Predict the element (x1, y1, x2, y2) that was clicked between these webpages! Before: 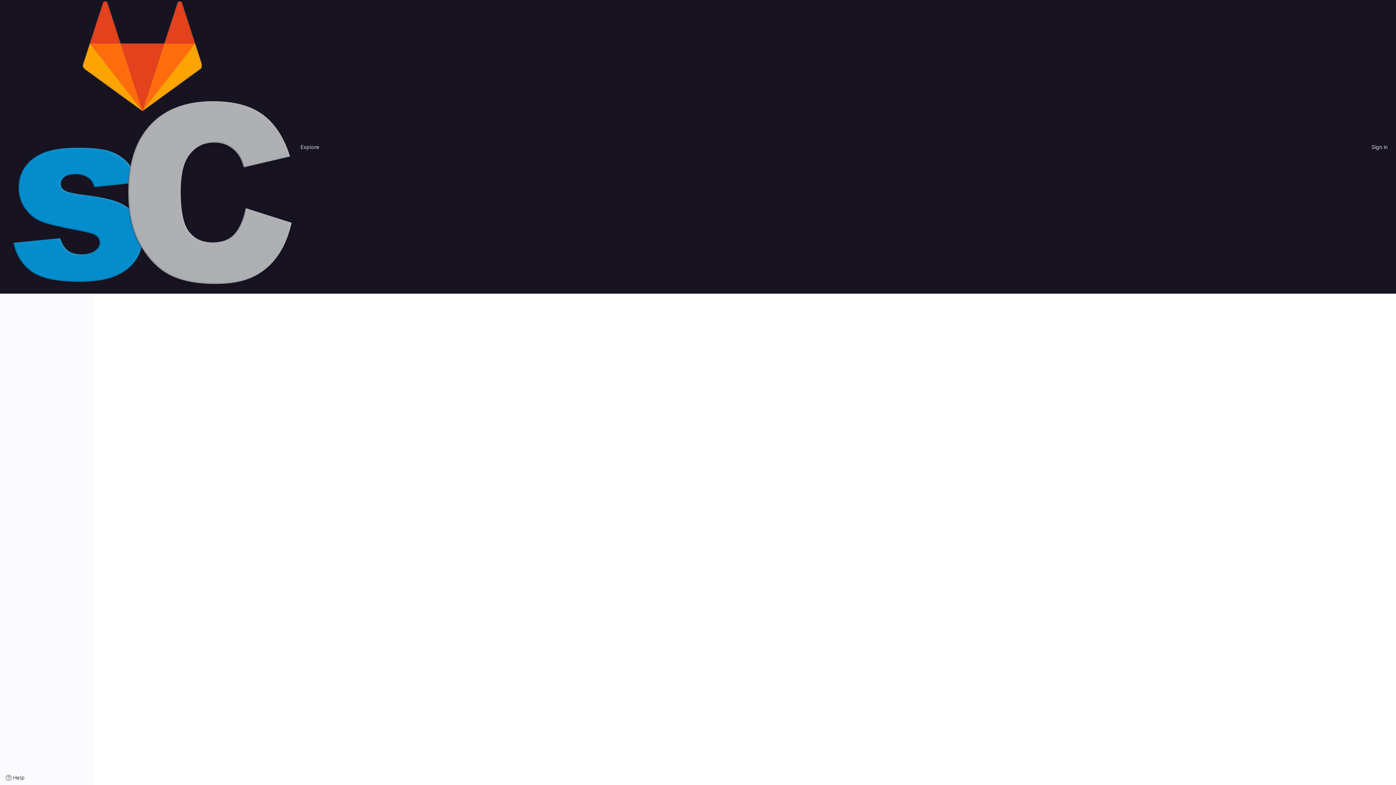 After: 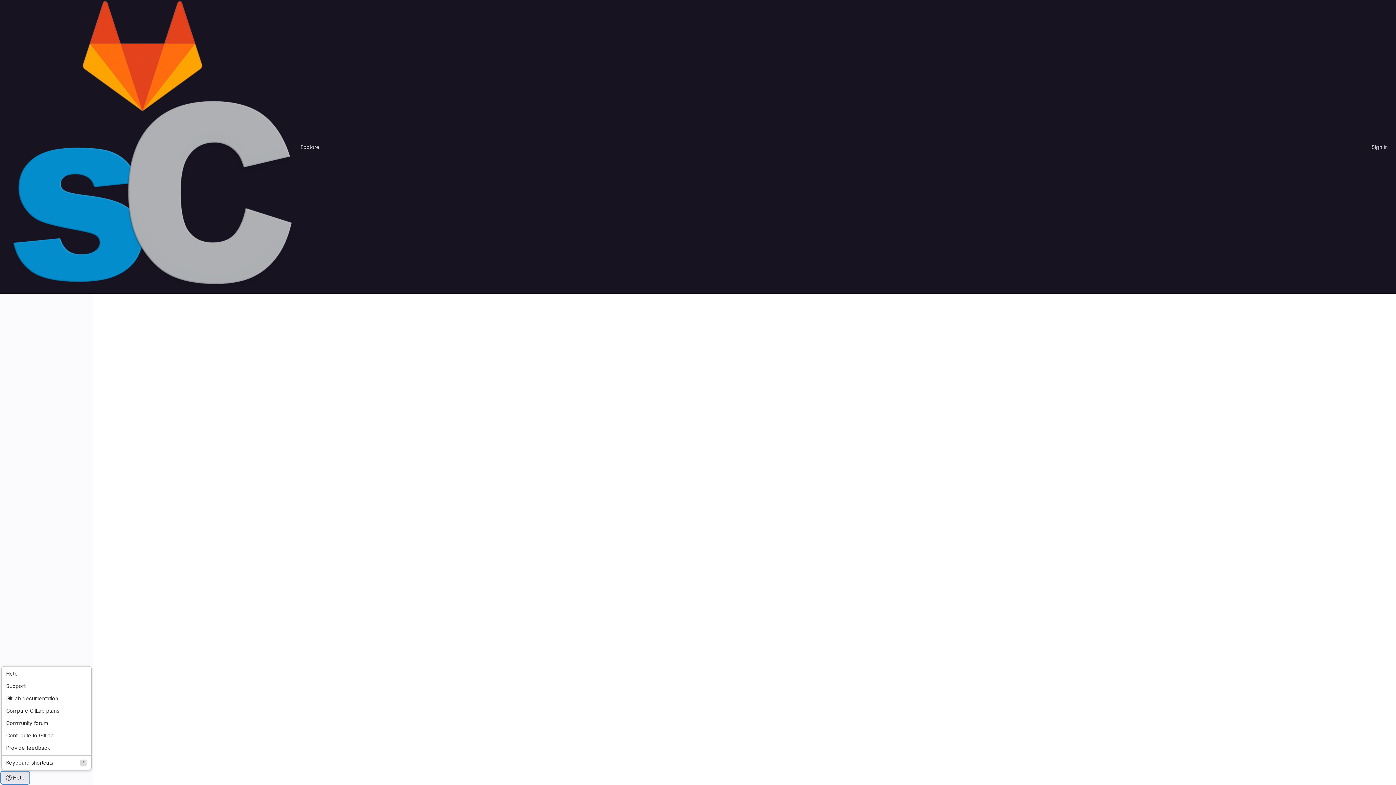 Action: bbox: (1, 772, 29, 784) label: Help